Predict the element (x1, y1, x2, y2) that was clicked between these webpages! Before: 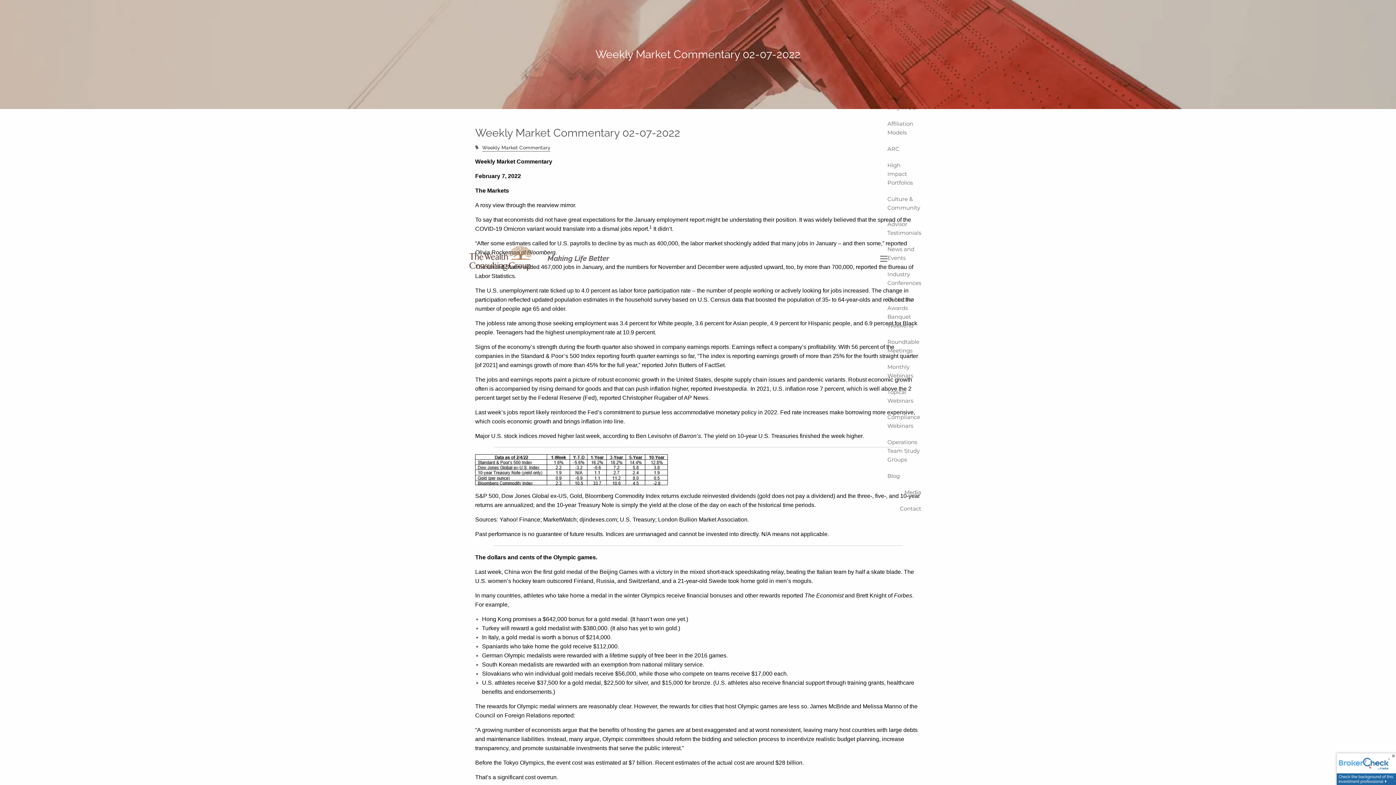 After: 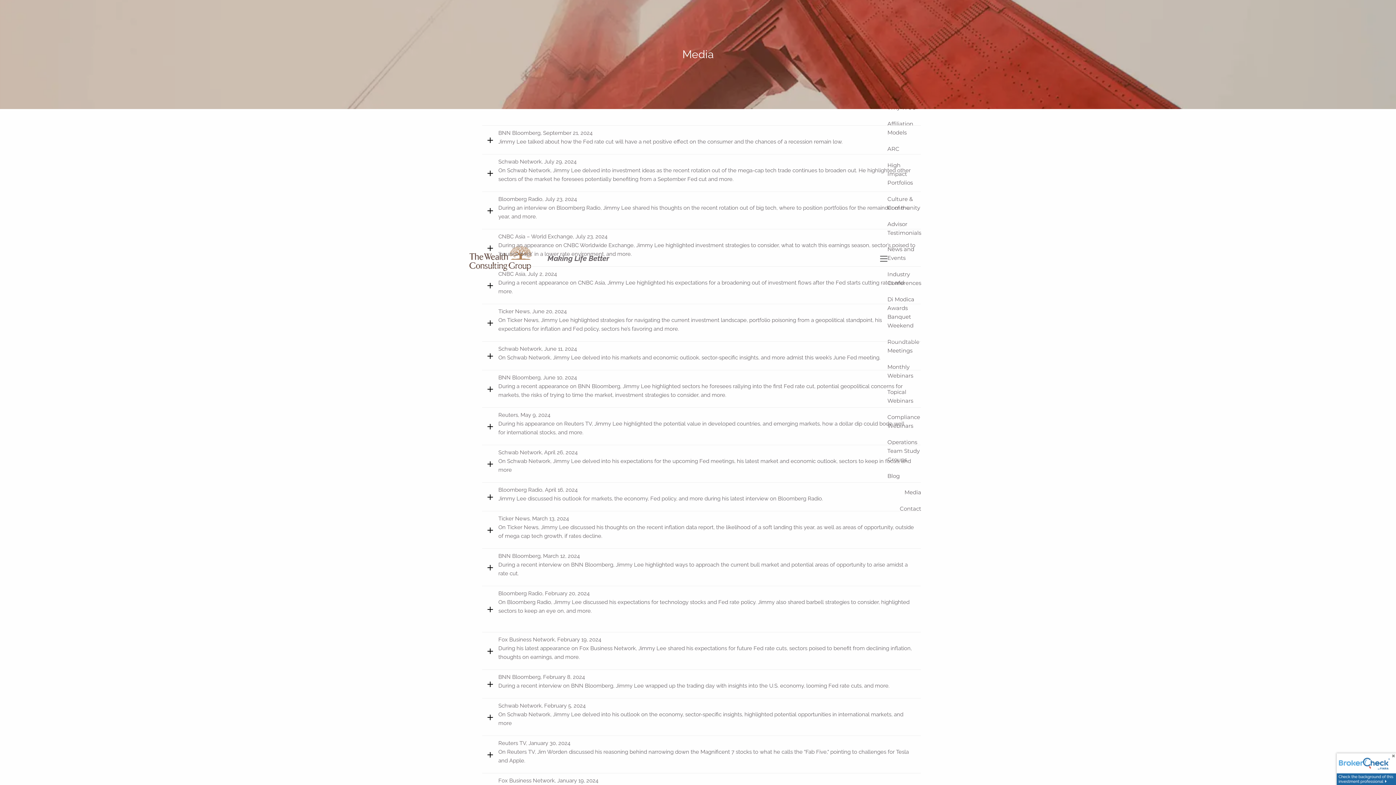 Action: label: Media bbox: (899, 484, 926, 500)